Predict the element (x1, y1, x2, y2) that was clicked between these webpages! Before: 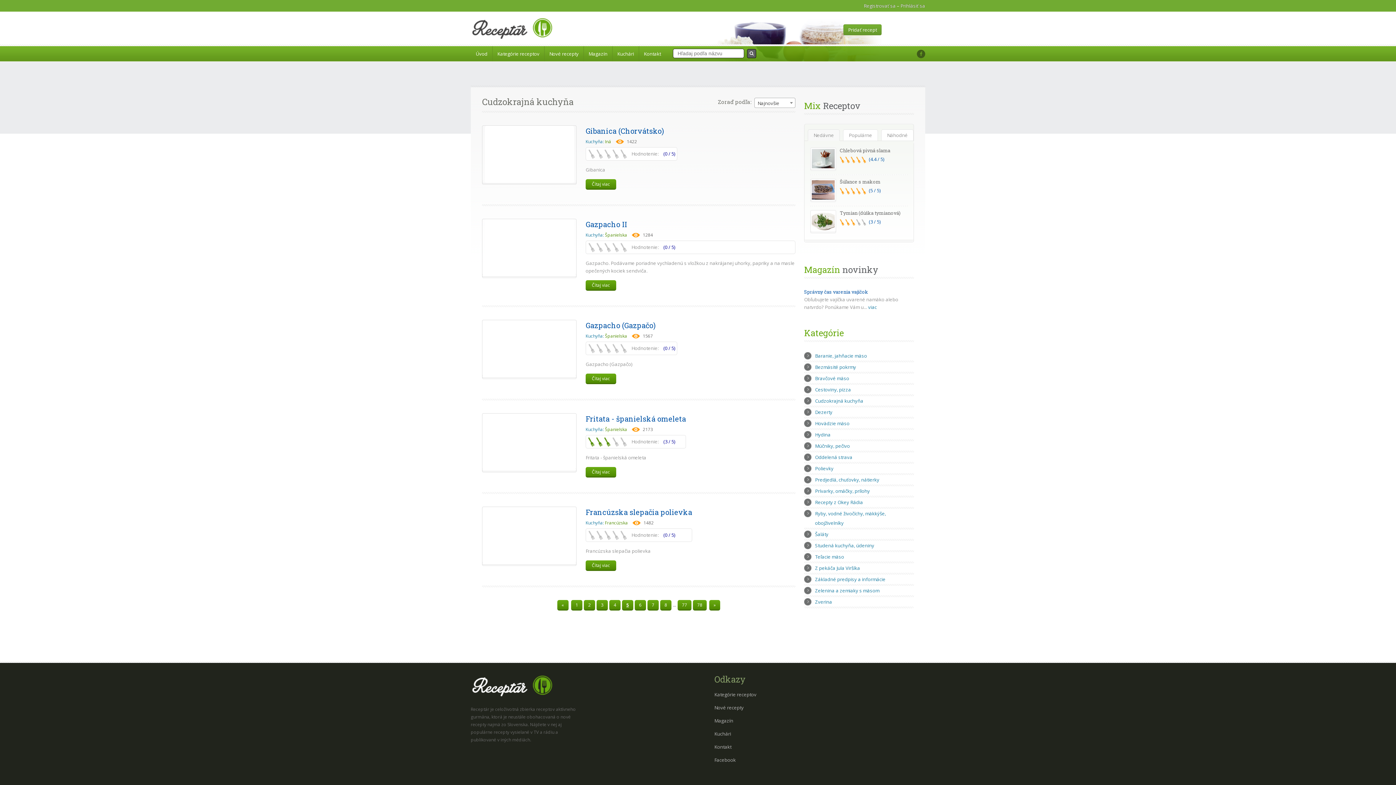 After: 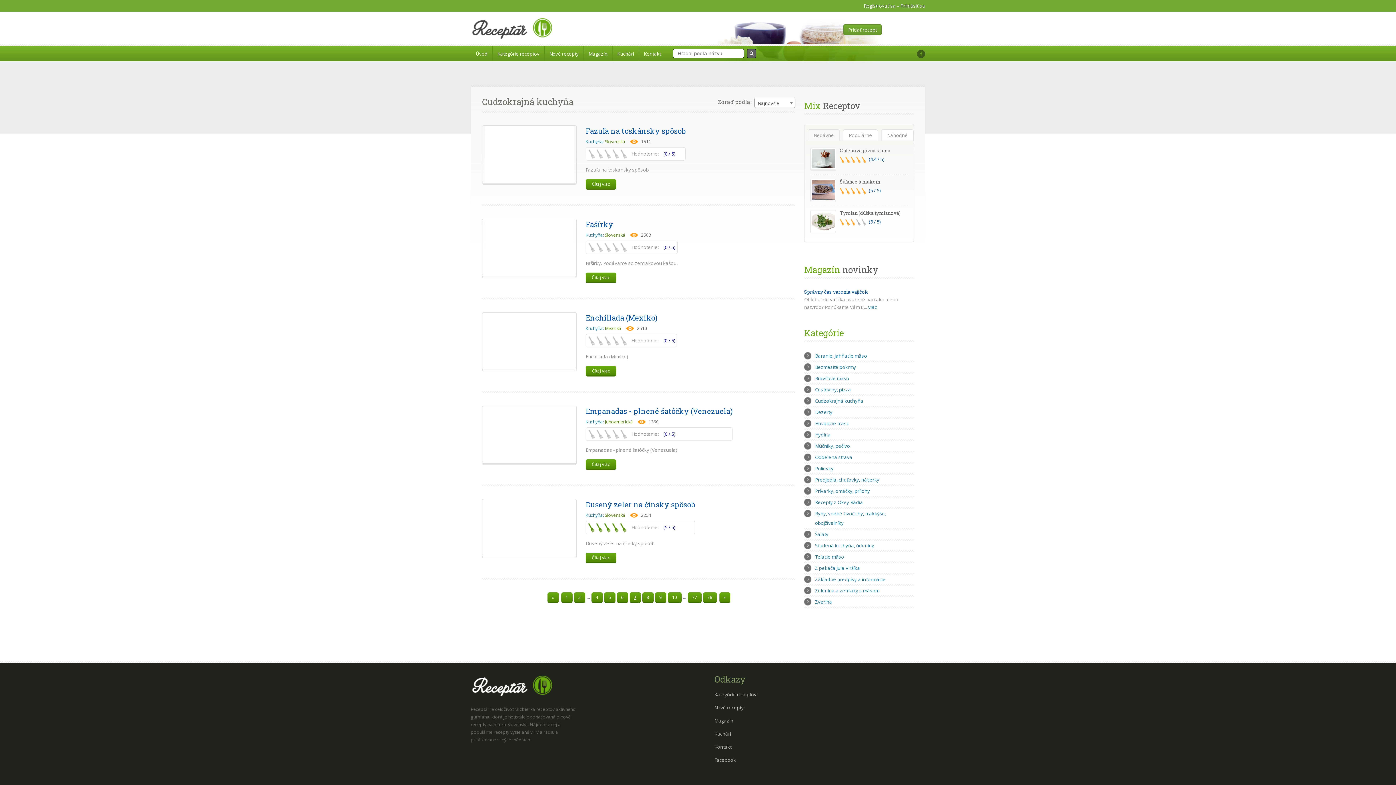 Action: label: 7 bbox: (647, 600, 658, 610)